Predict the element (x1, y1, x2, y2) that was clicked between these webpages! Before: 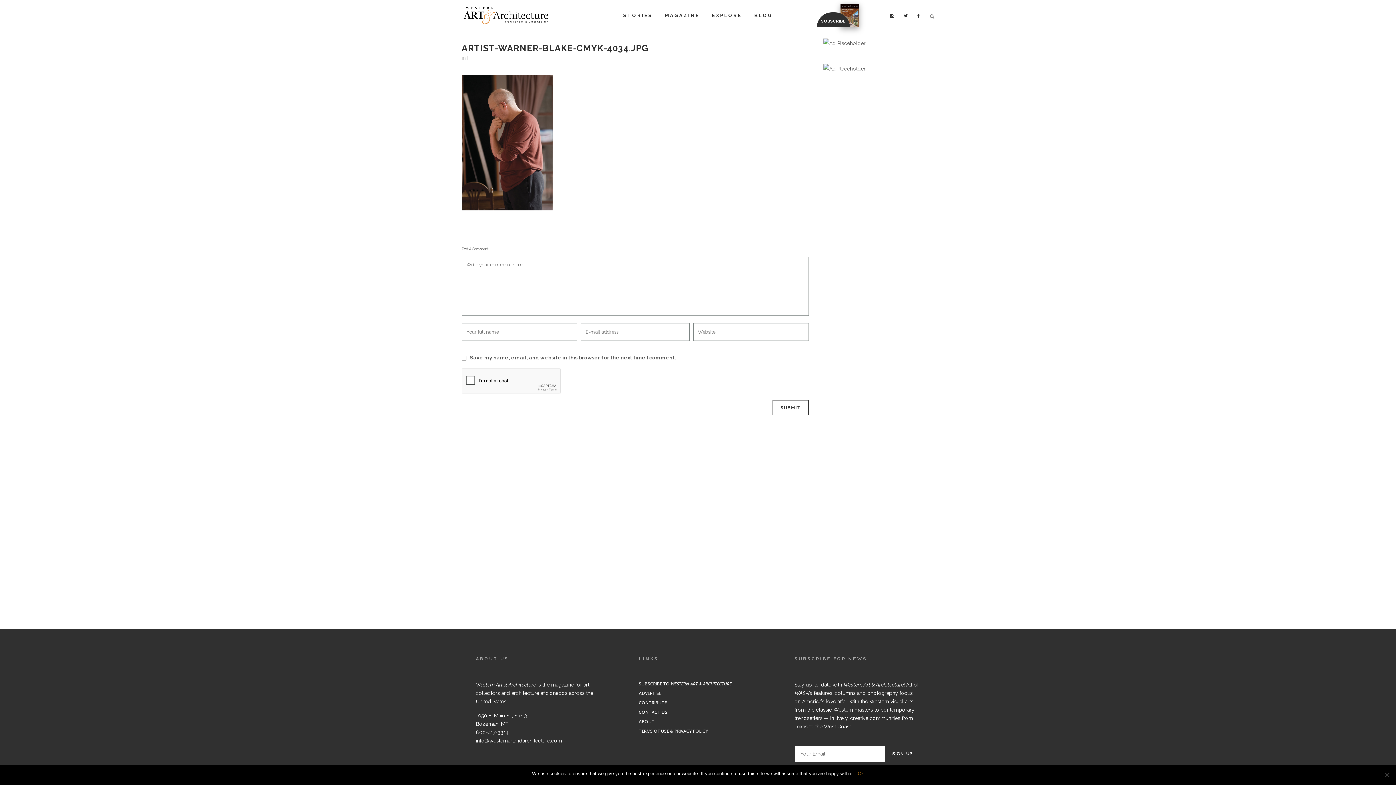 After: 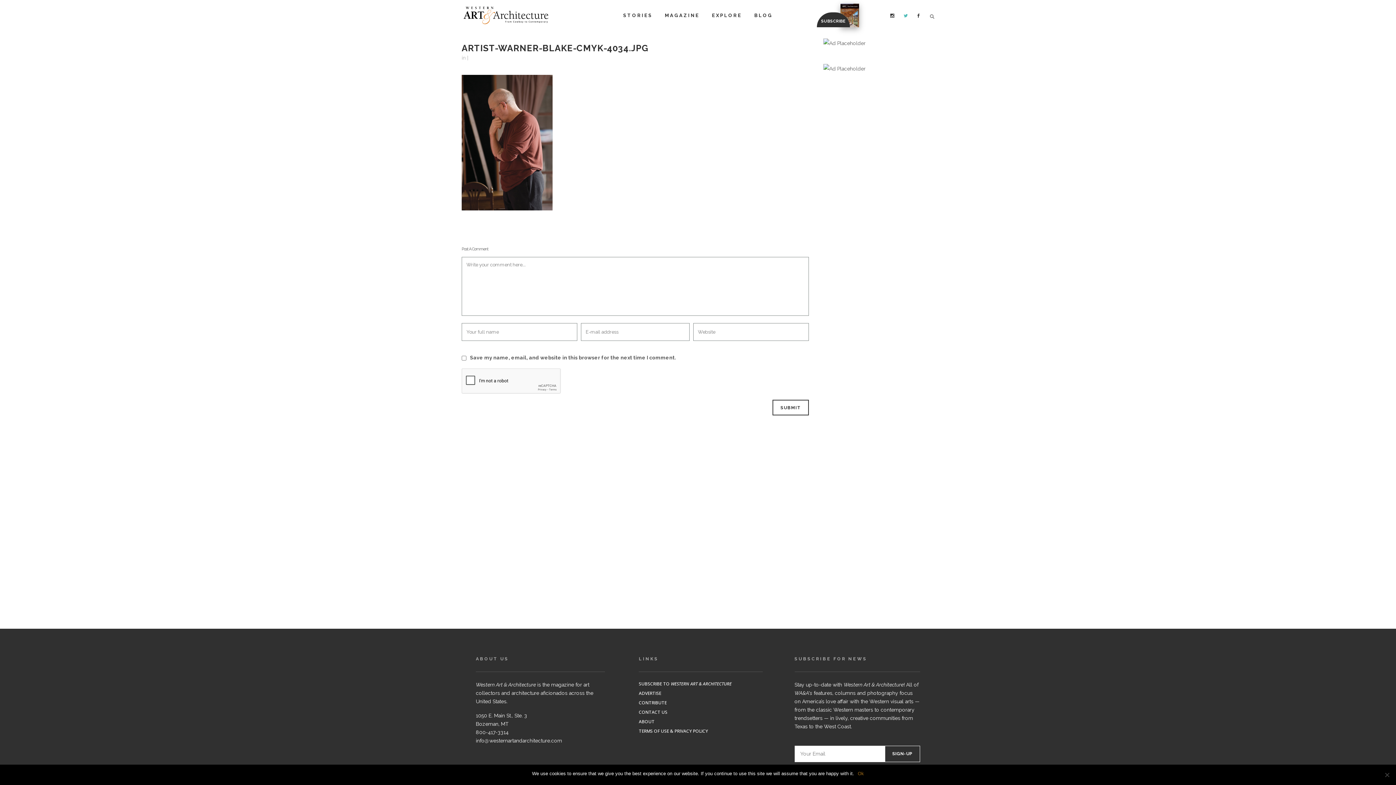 Action: bbox: (904, 12, 912, 18)